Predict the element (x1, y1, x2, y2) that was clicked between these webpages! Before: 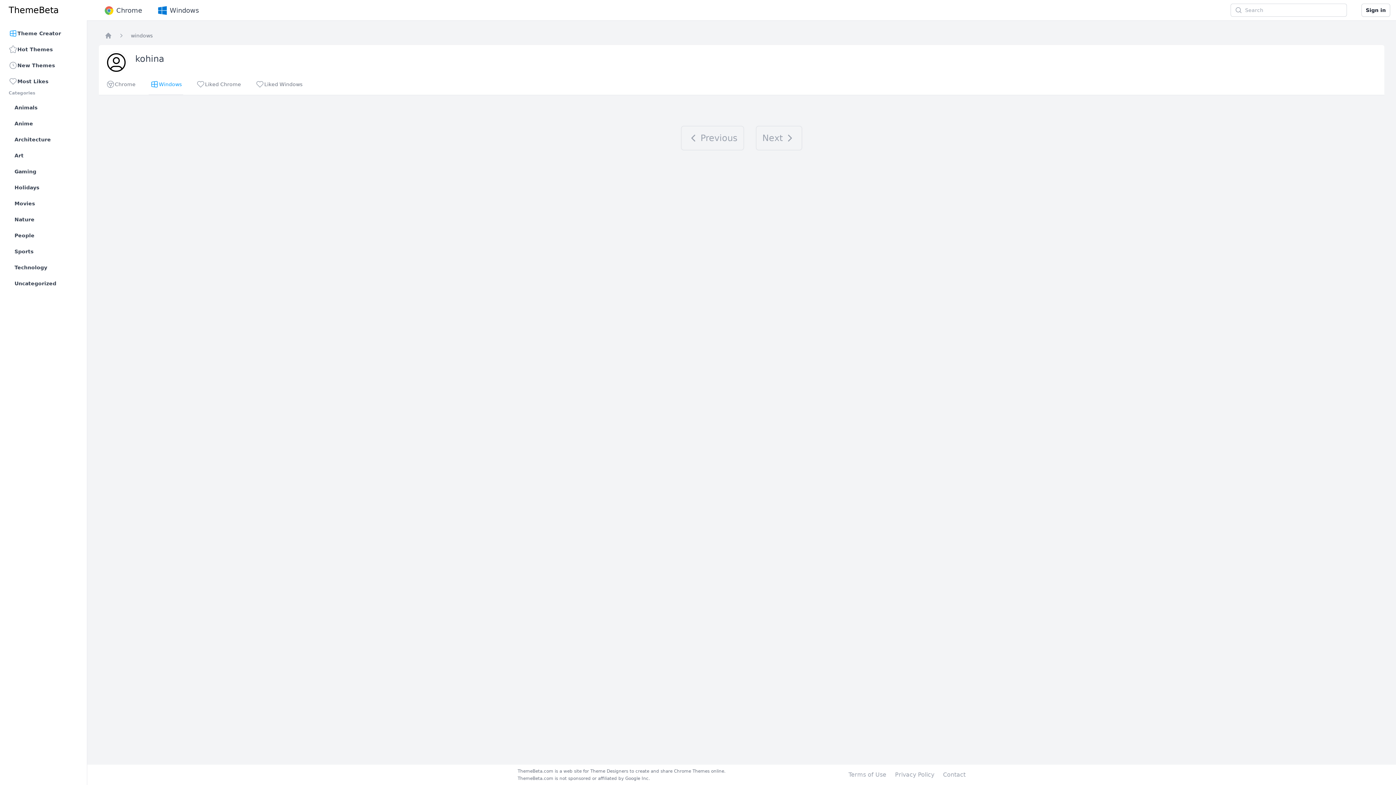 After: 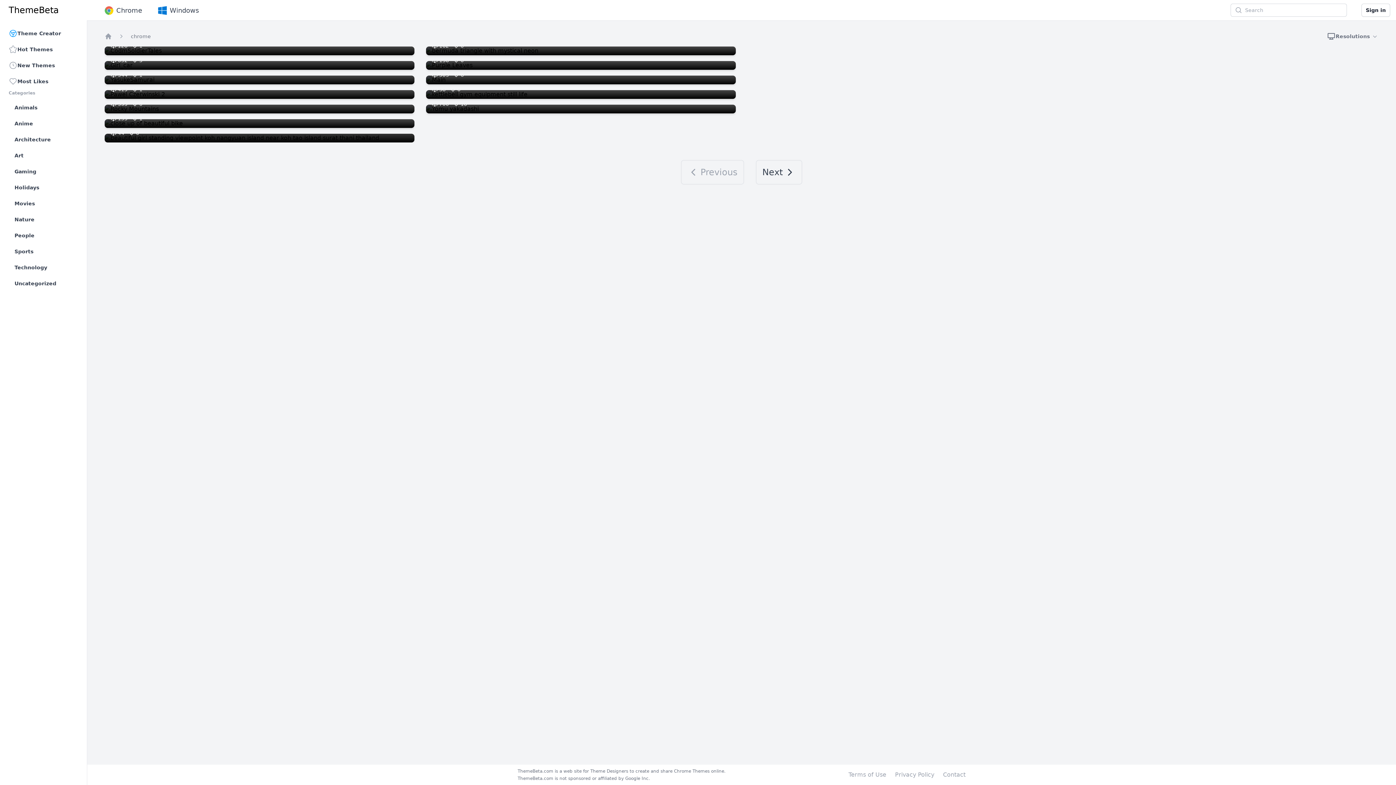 Action: bbox: (104, 32, 112, 39) label: Home